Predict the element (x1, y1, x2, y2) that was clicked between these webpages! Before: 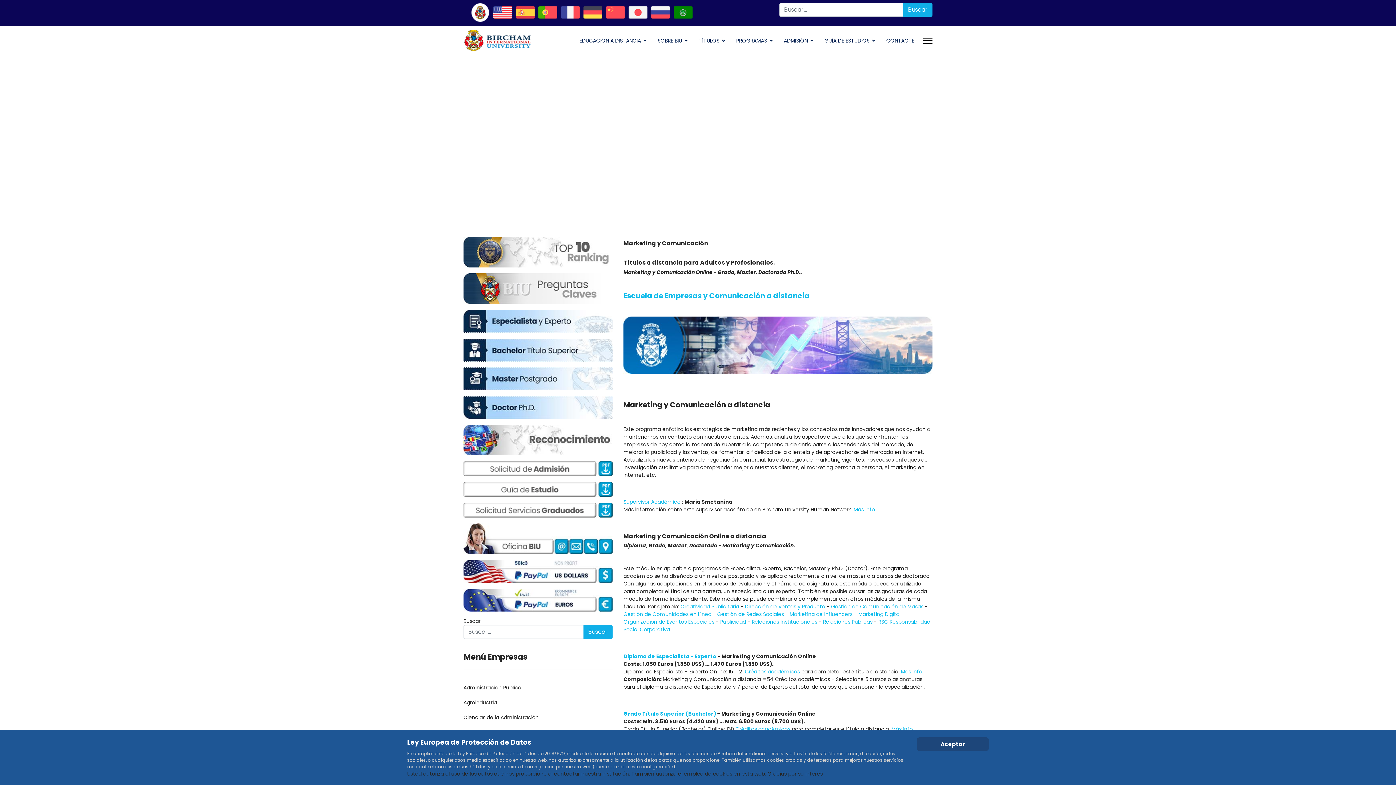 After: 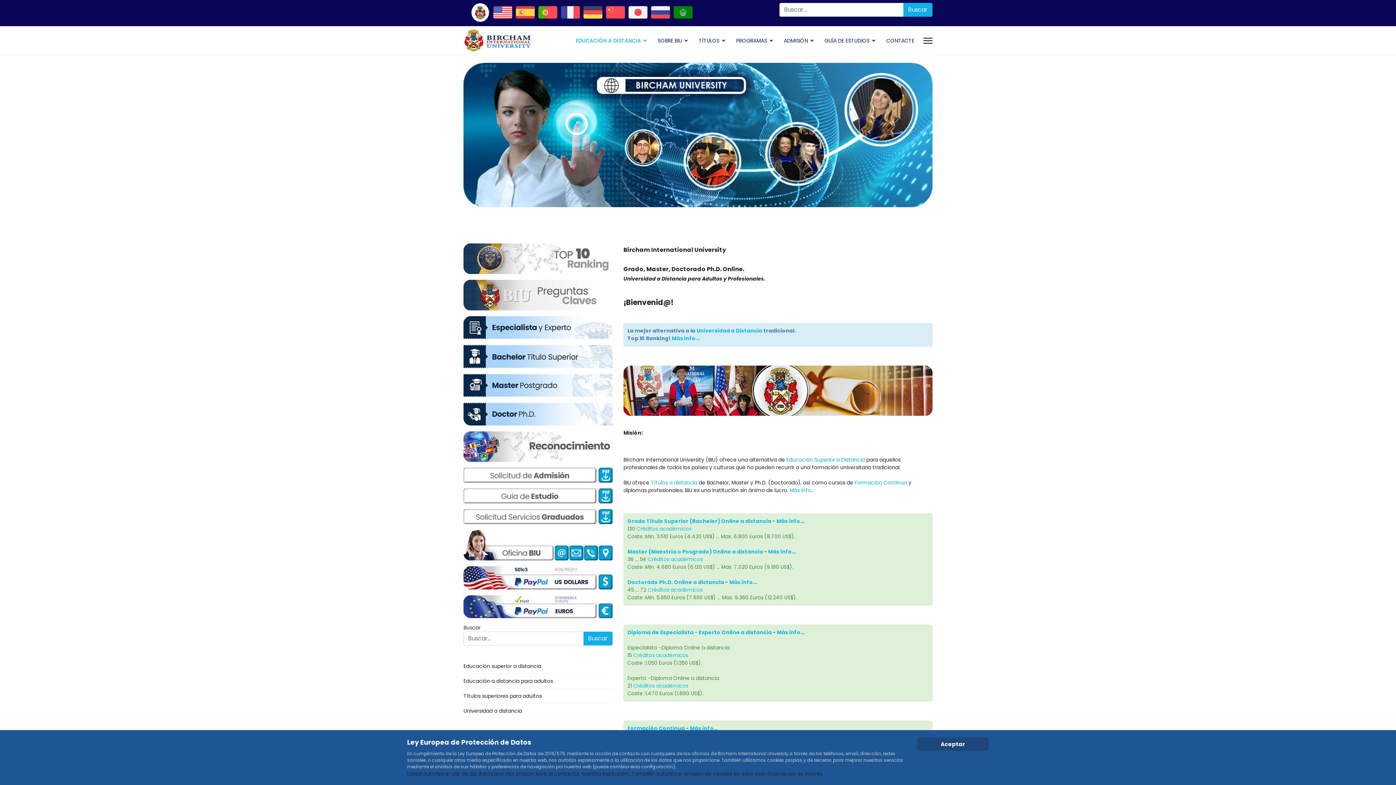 Action: bbox: (516, 2, 534, 21)